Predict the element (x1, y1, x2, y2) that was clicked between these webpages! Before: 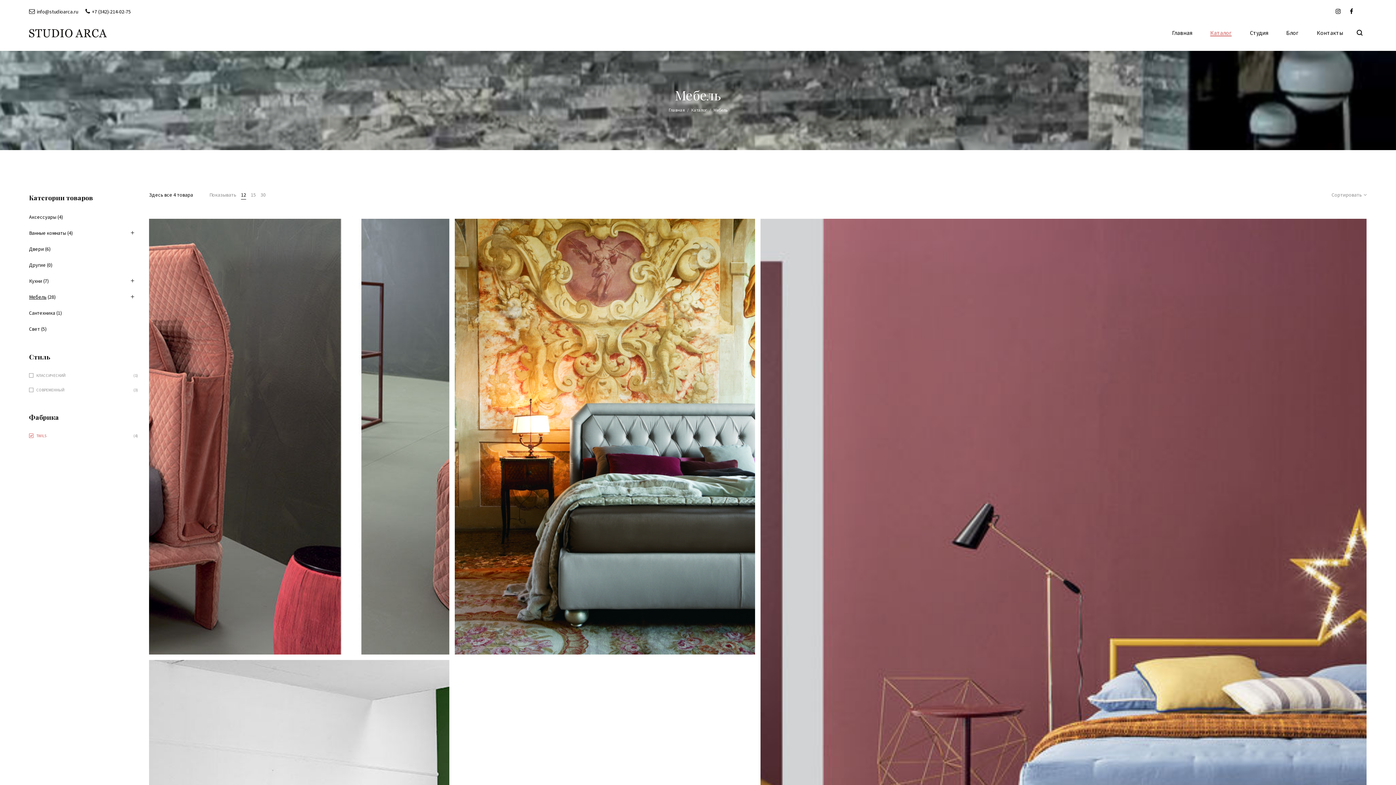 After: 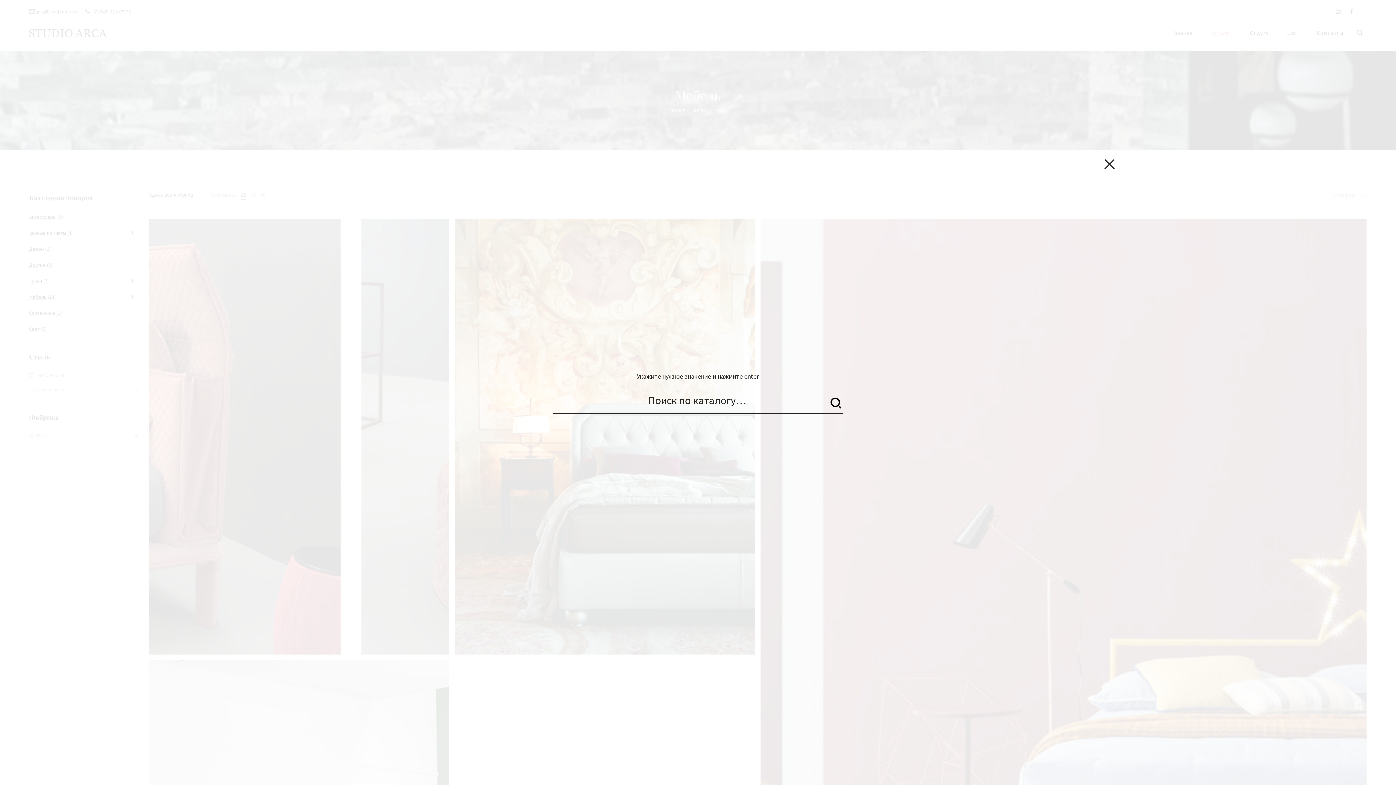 Action: bbox: (1352, 25, 1367, 40)